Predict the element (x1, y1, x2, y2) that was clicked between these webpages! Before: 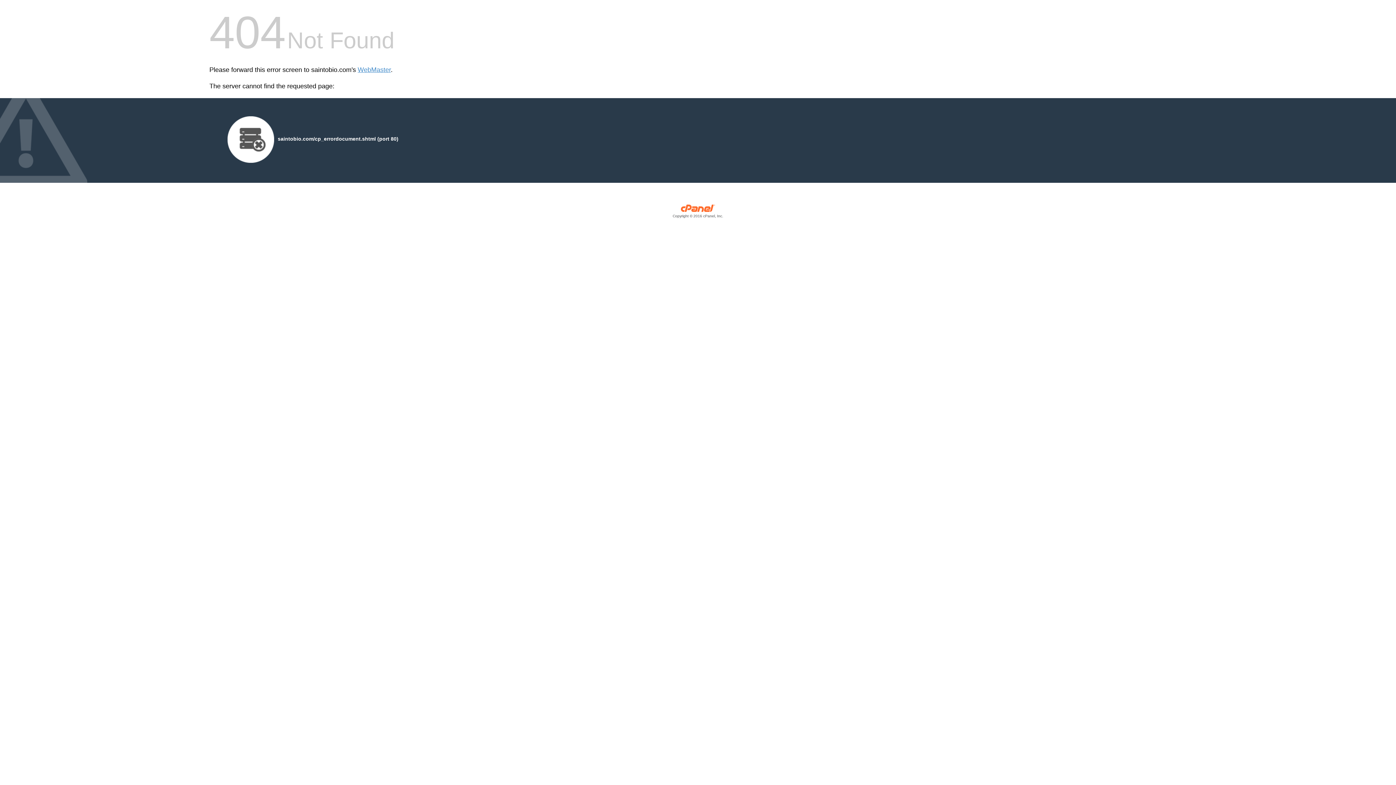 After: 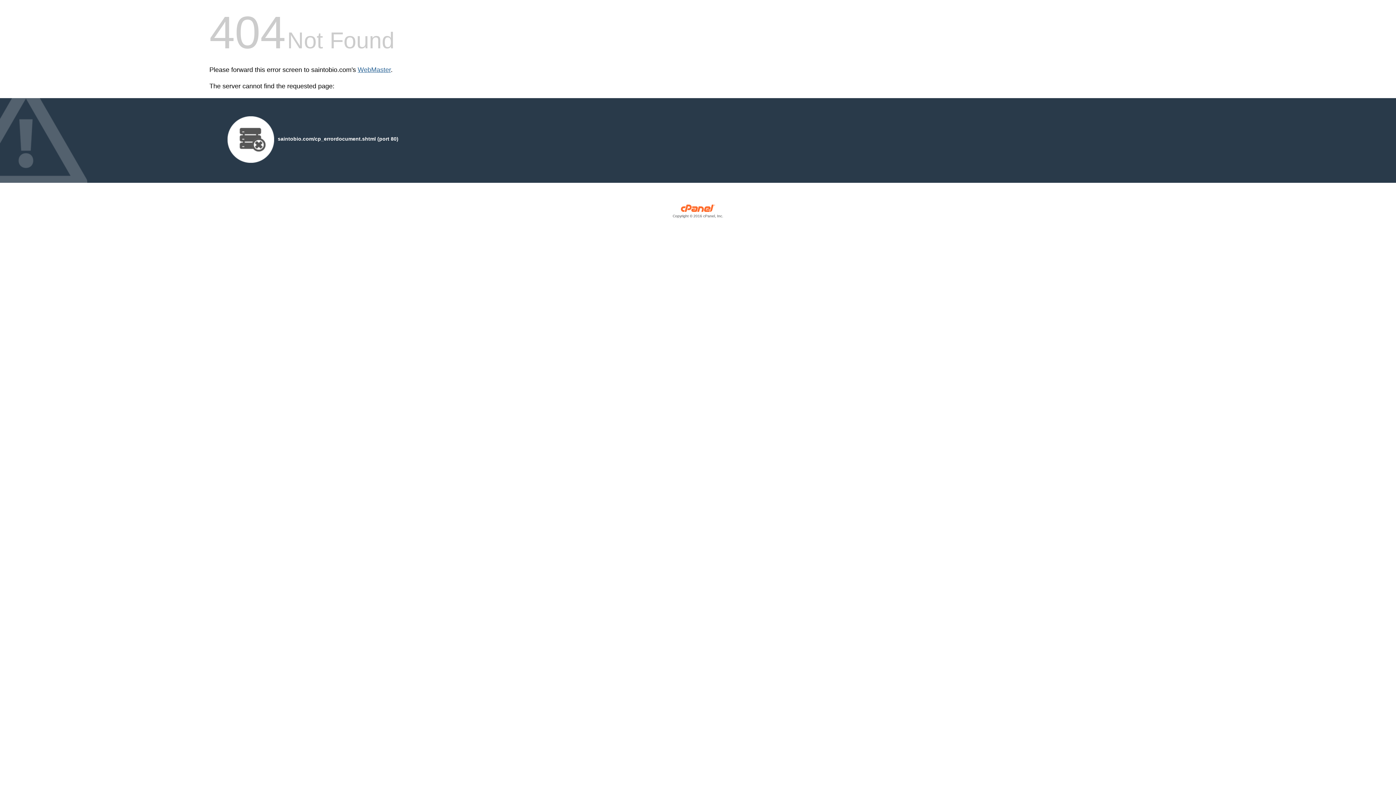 Action: label: WebMaster bbox: (357, 66, 390, 73)